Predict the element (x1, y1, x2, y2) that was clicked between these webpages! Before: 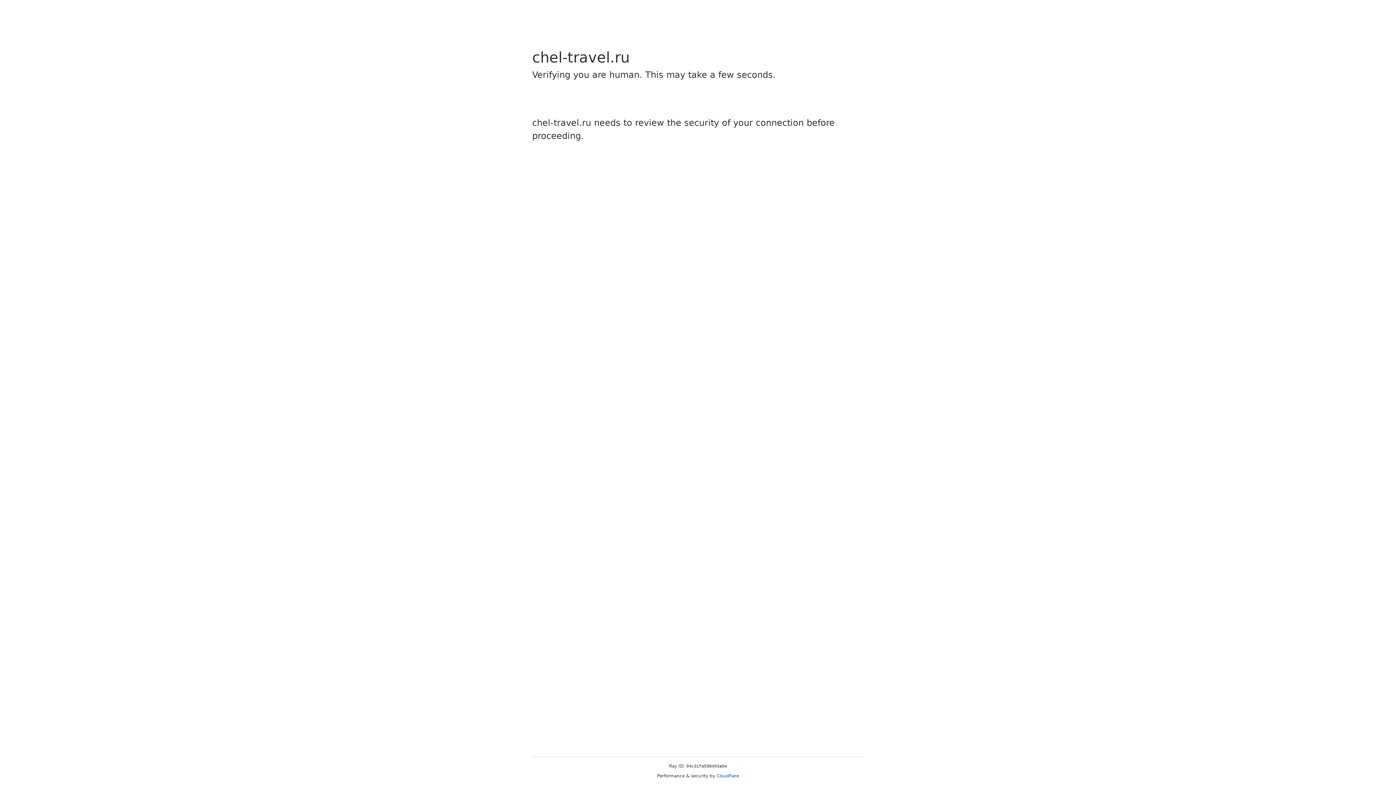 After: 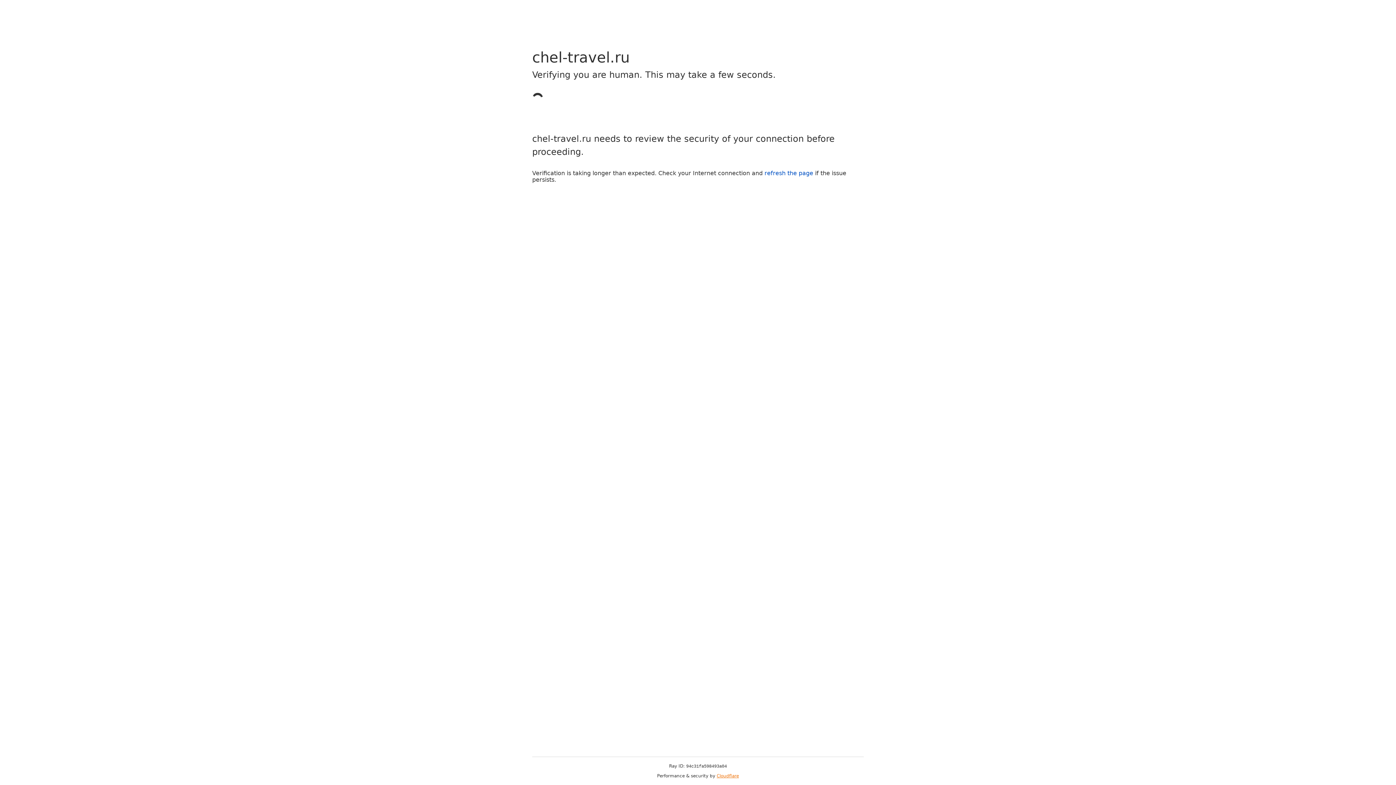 Action: label: Cloudflare bbox: (716, 773, 739, 778)